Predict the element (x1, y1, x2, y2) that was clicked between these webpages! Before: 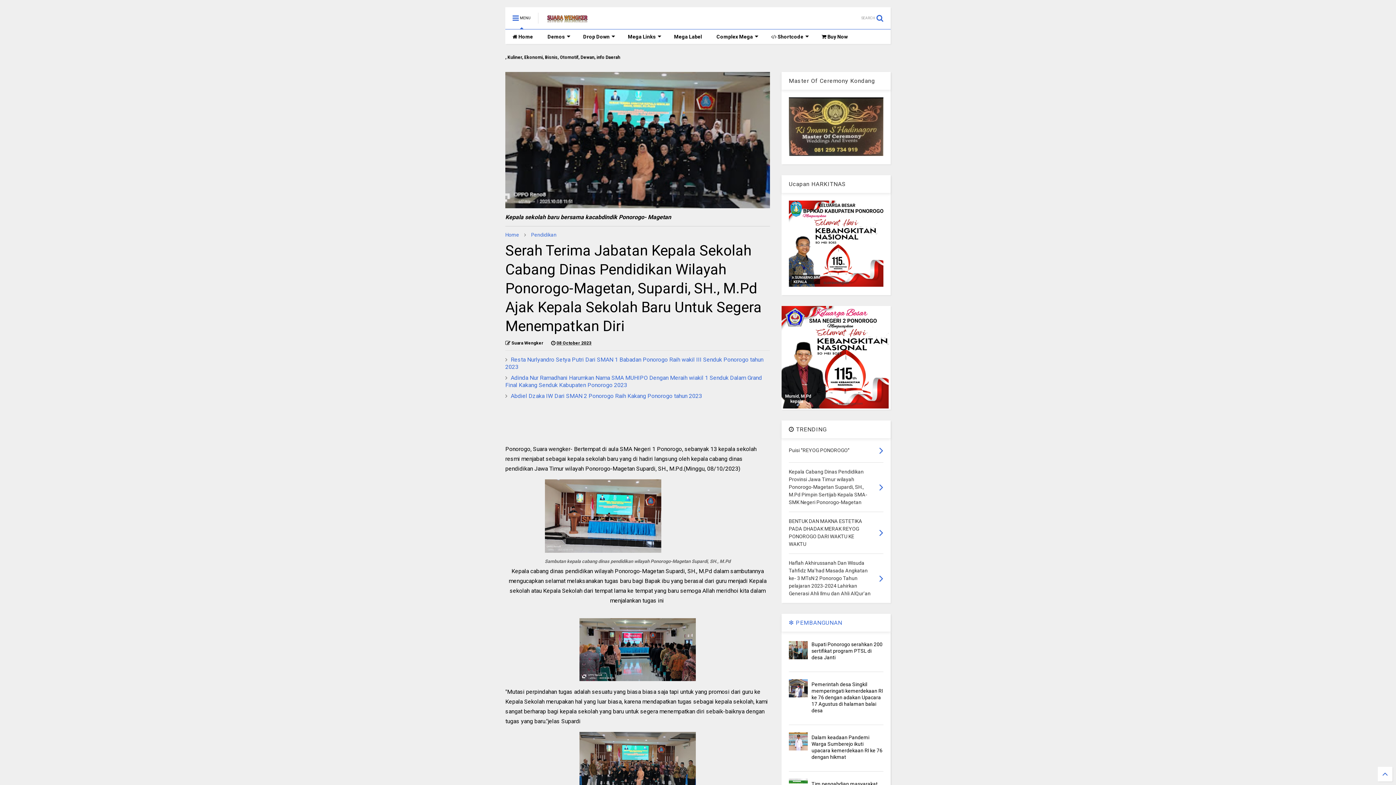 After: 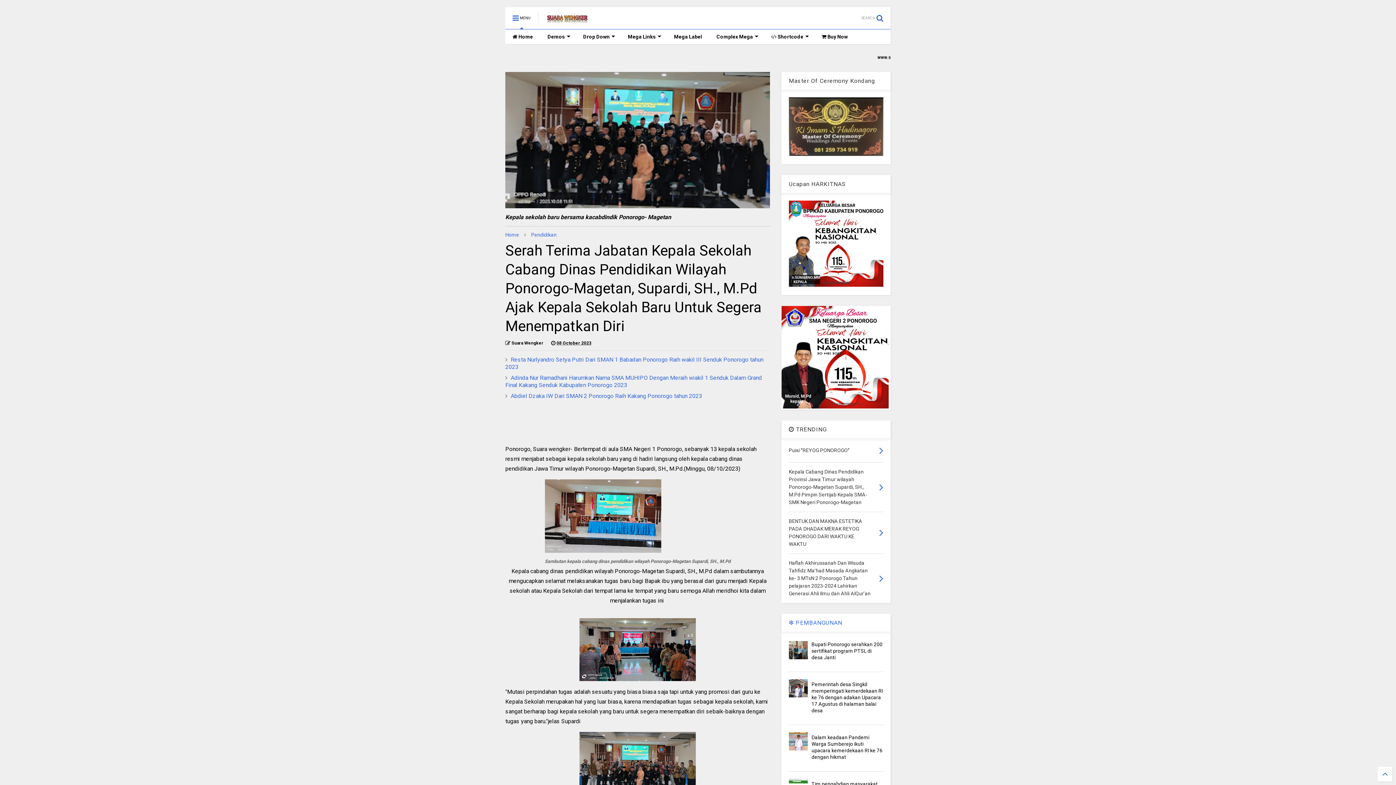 Action: label:  Suara Wengker bbox: (505, 339, 543, 347)